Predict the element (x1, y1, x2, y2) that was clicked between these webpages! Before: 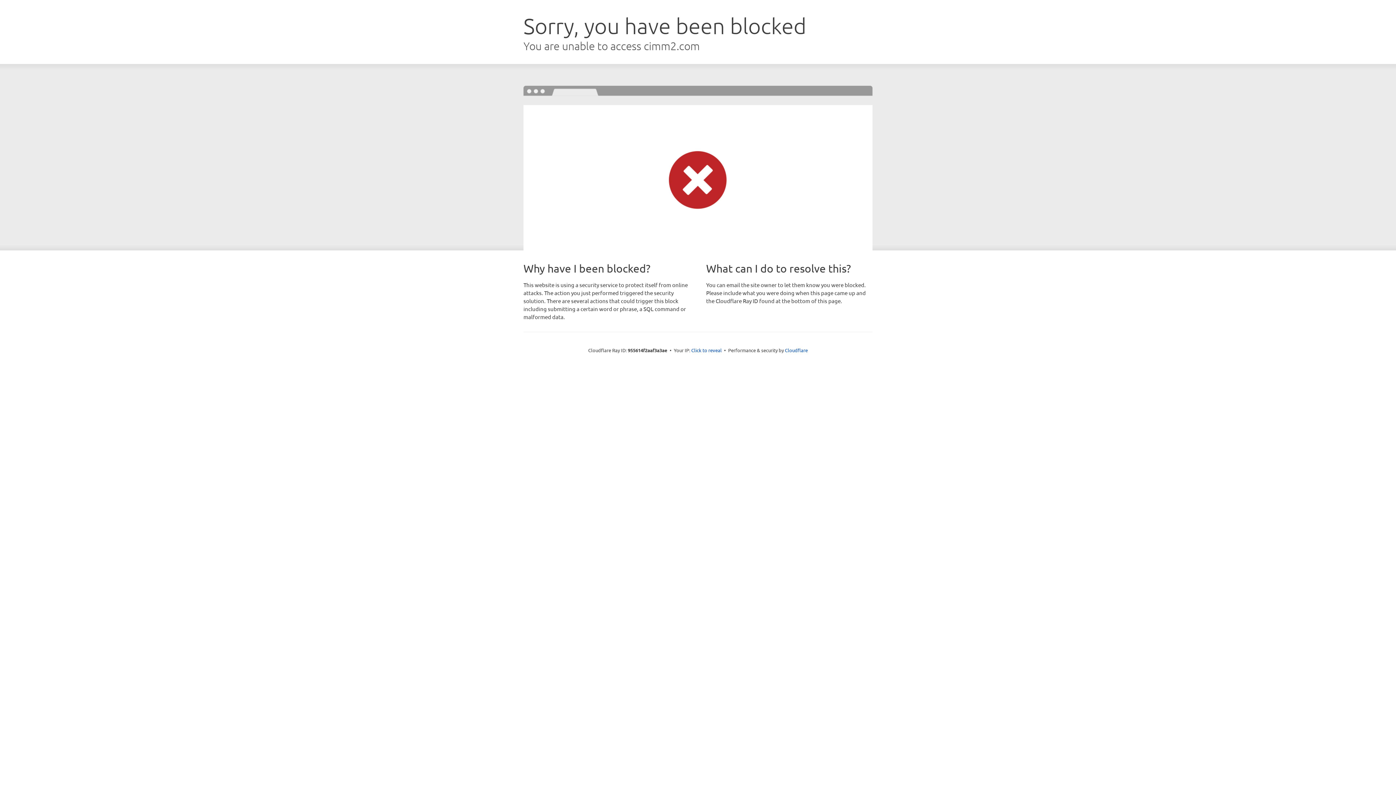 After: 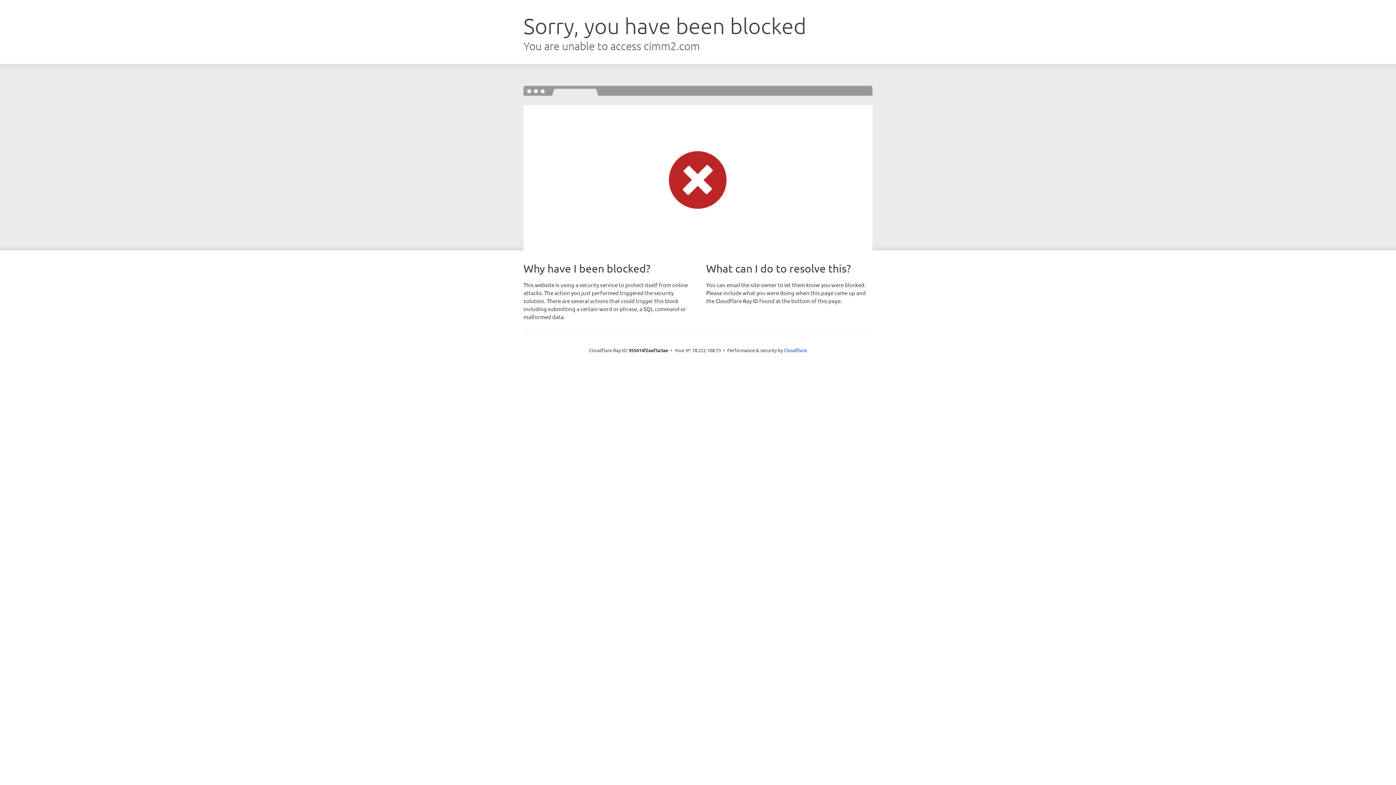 Action: label: Click to reveal bbox: (691, 346, 722, 353)